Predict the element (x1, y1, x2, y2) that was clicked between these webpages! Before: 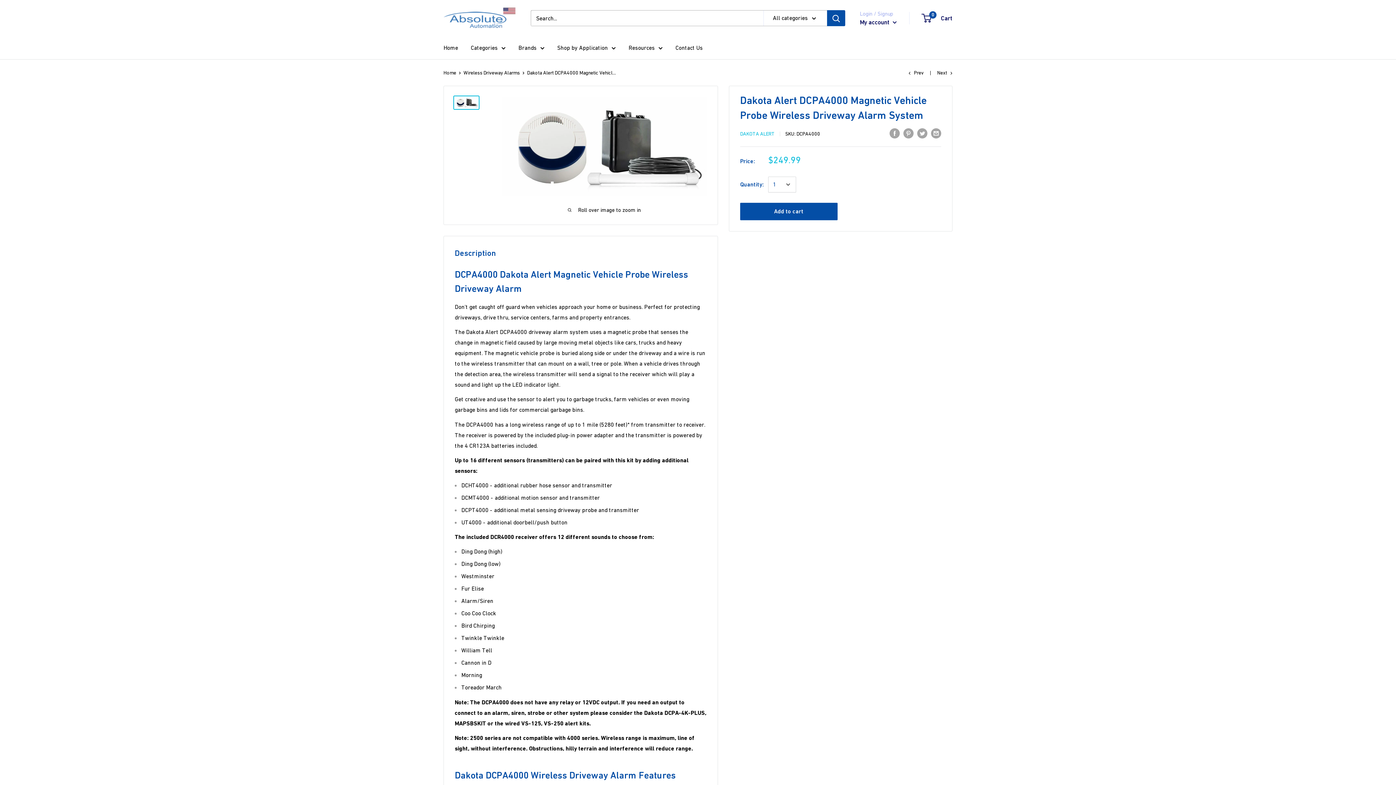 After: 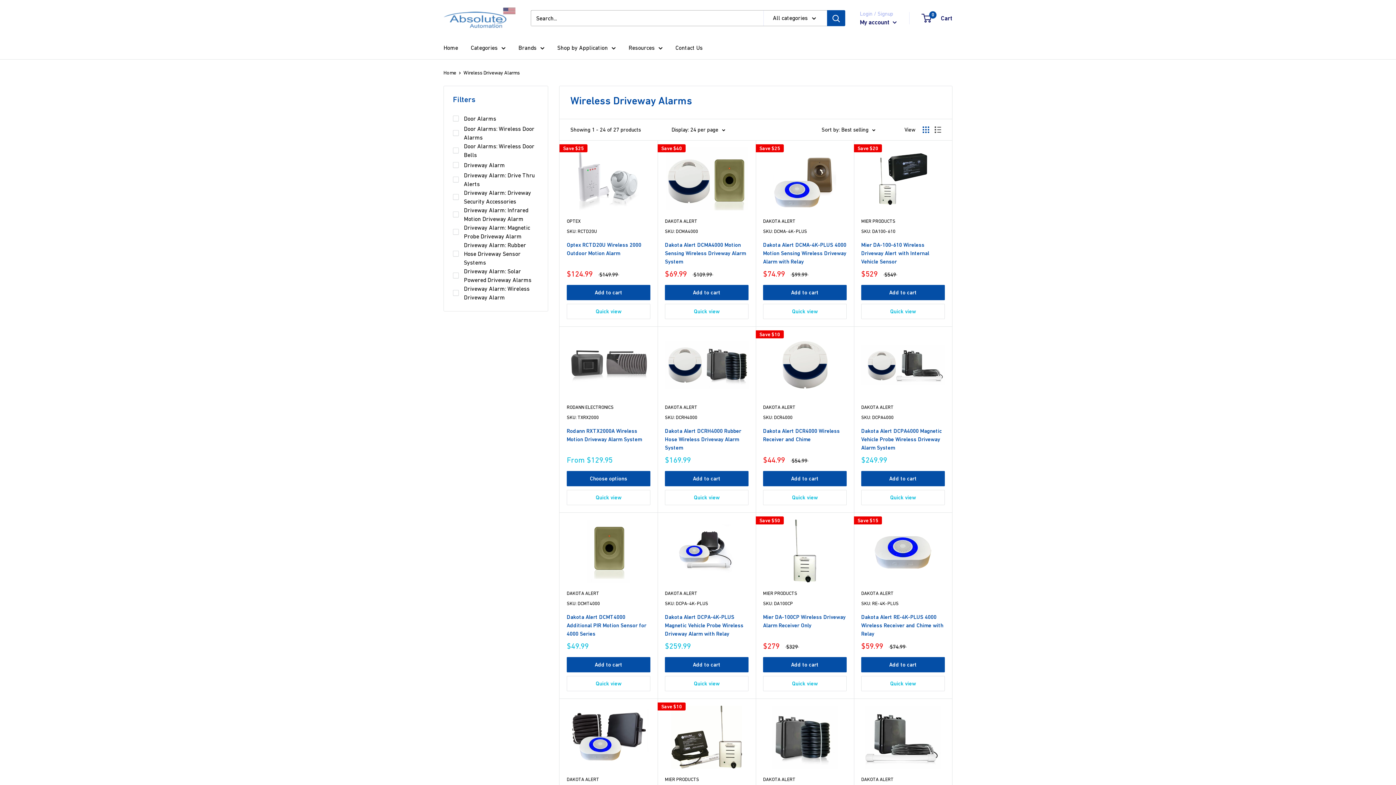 Action: label: Wireless Driveway Alarms bbox: (463, 69, 520, 75)